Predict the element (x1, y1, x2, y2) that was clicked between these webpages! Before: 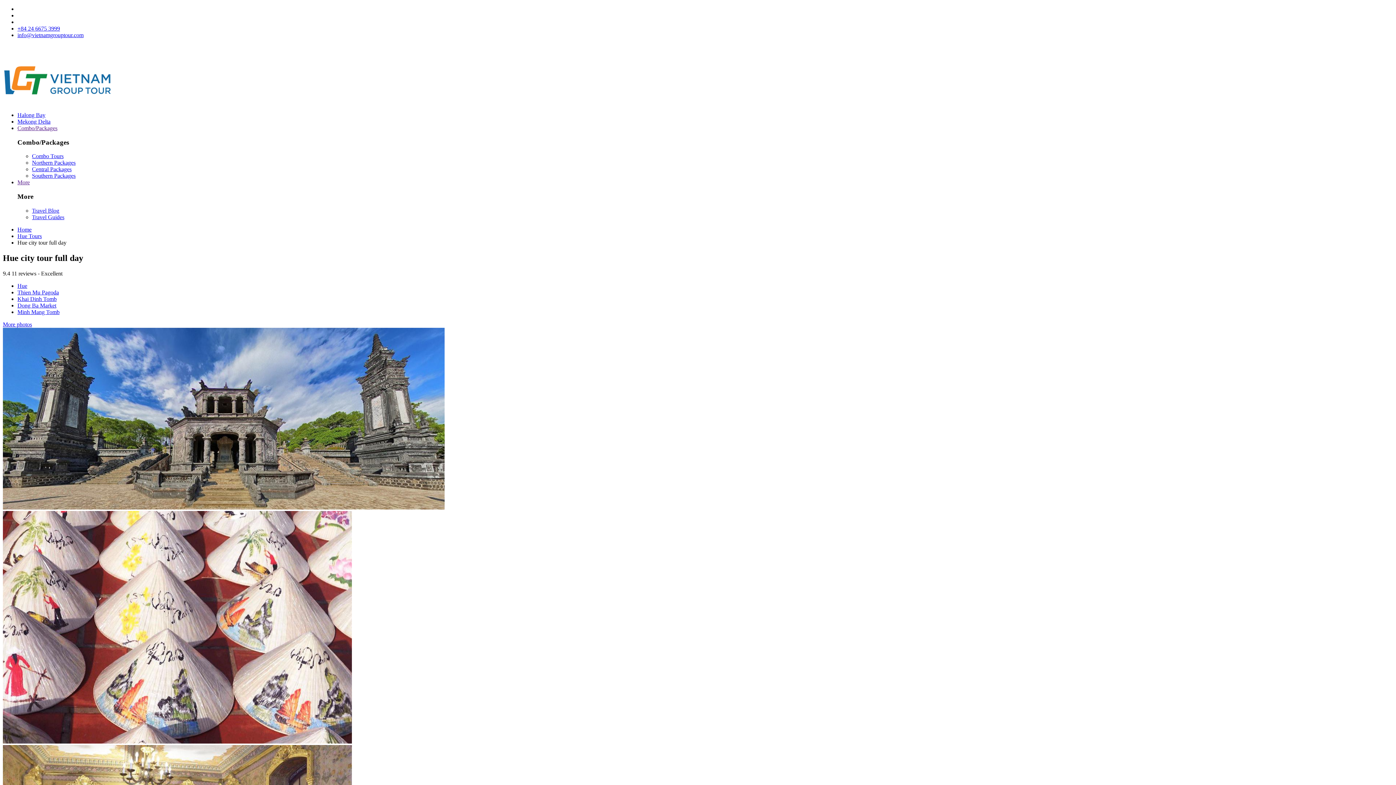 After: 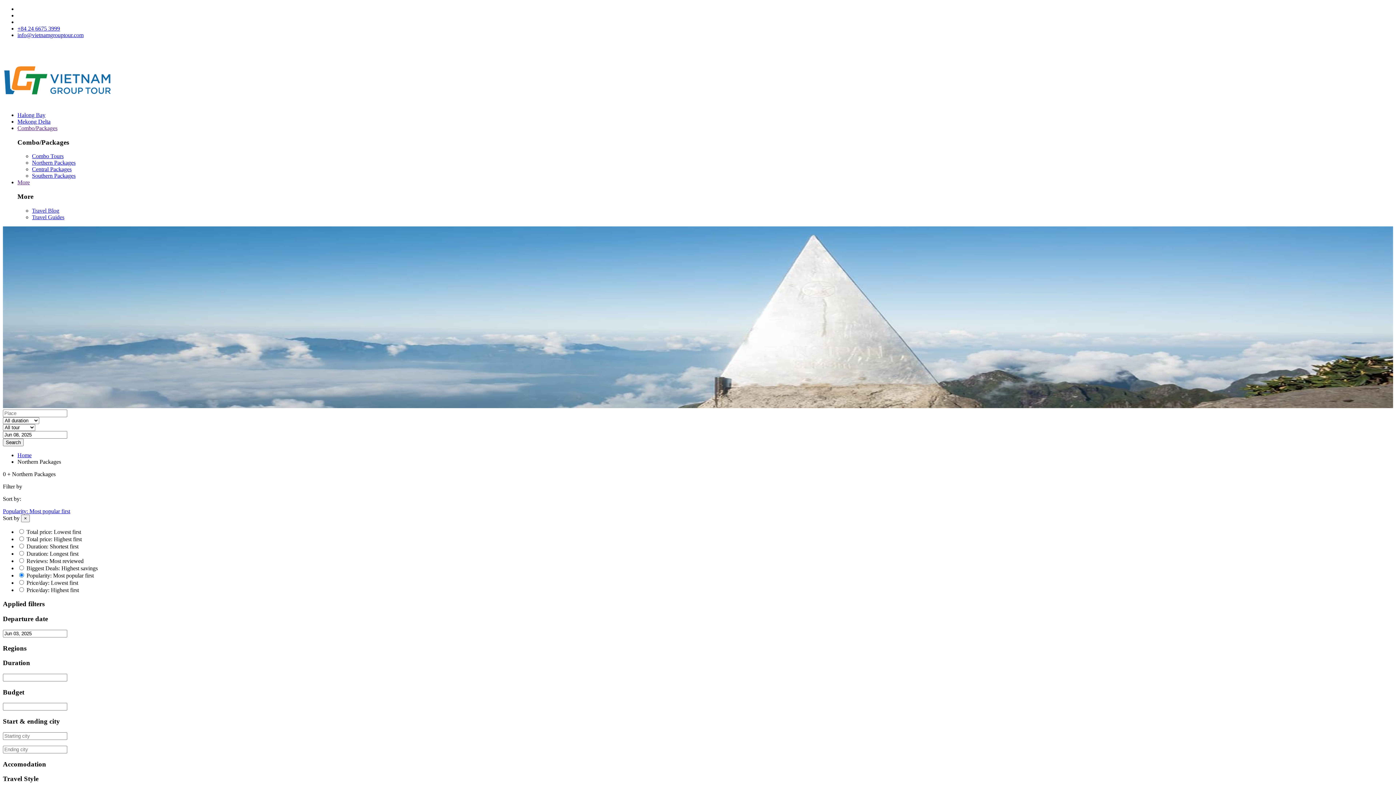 Action: label: Northern Packages bbox: (32, 159, 75, 165)